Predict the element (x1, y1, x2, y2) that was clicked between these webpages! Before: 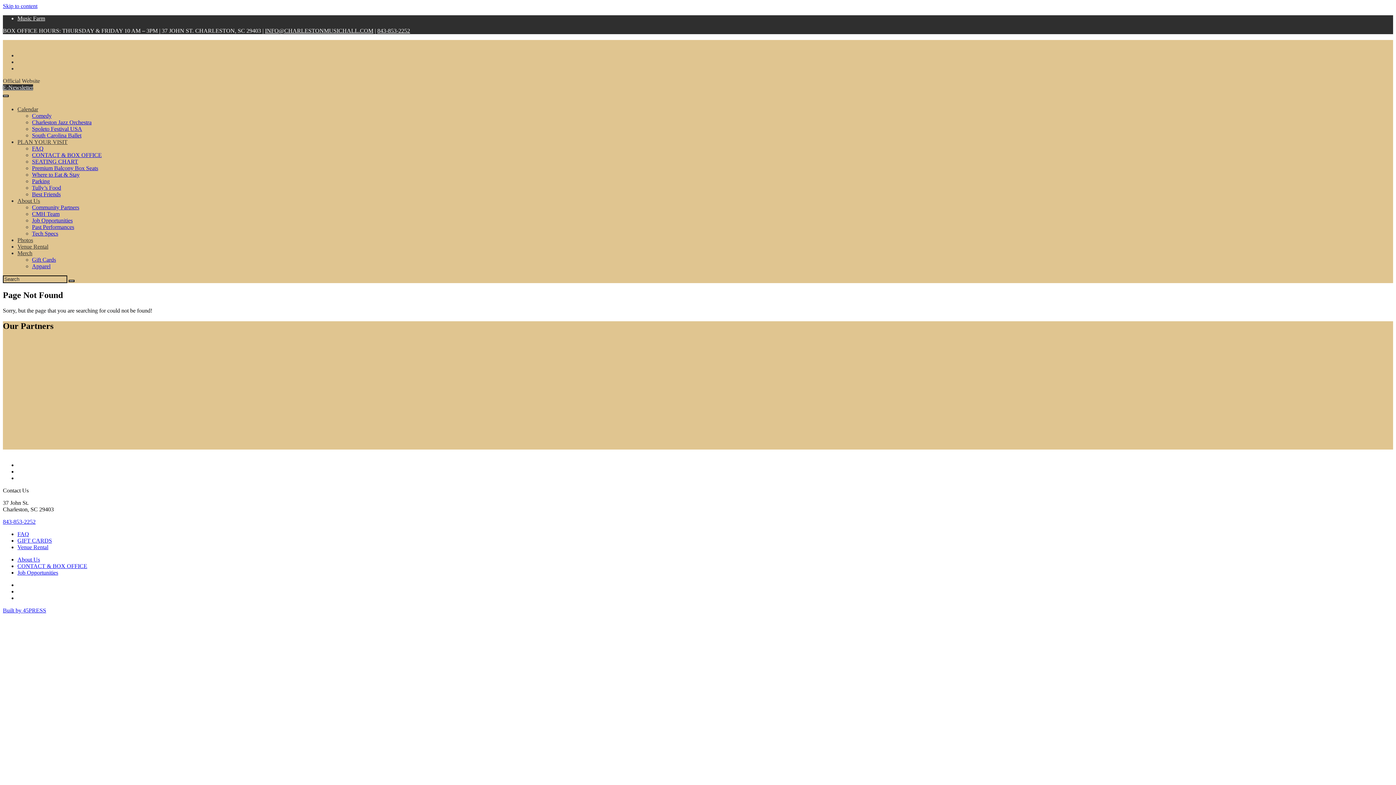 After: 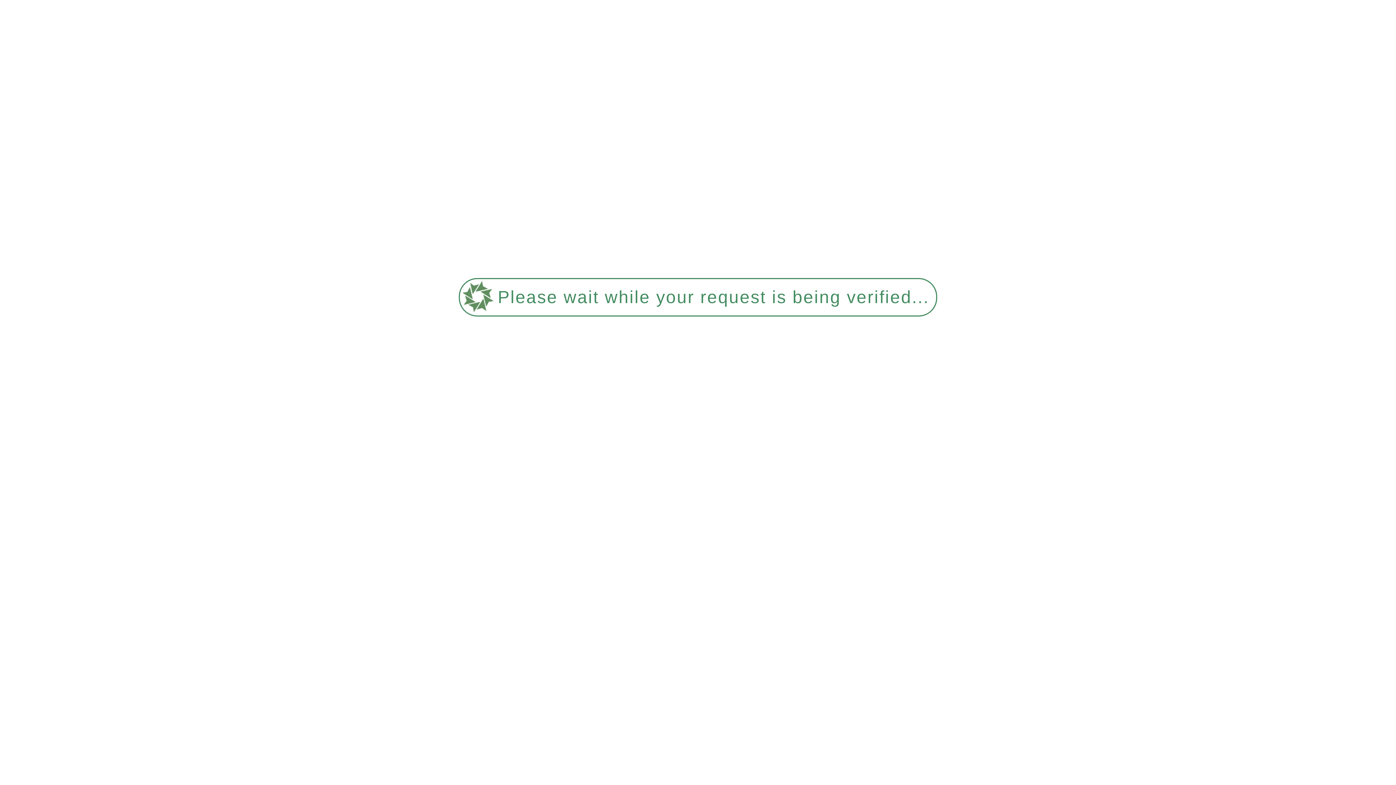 Action: bbox: (17, 531, 29, 537) label: FAQ